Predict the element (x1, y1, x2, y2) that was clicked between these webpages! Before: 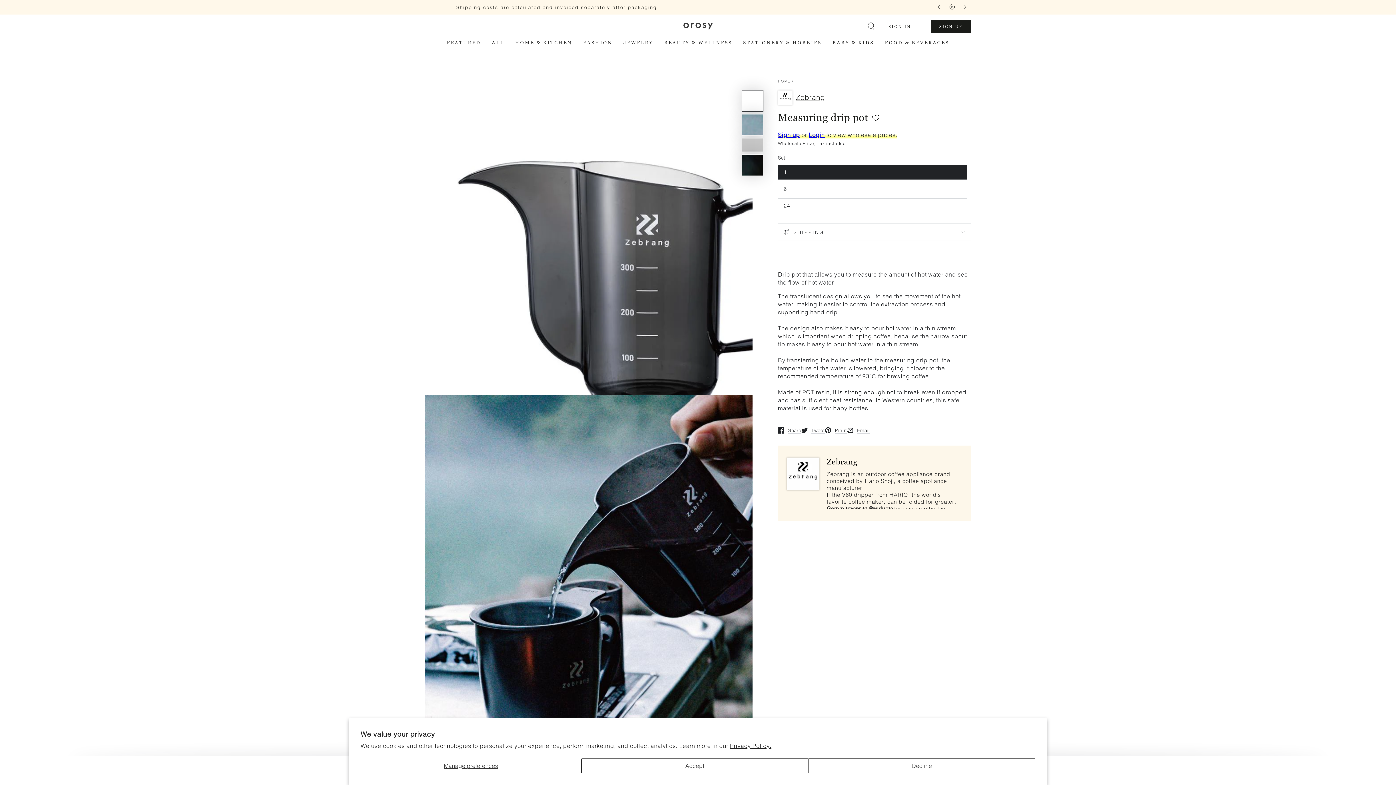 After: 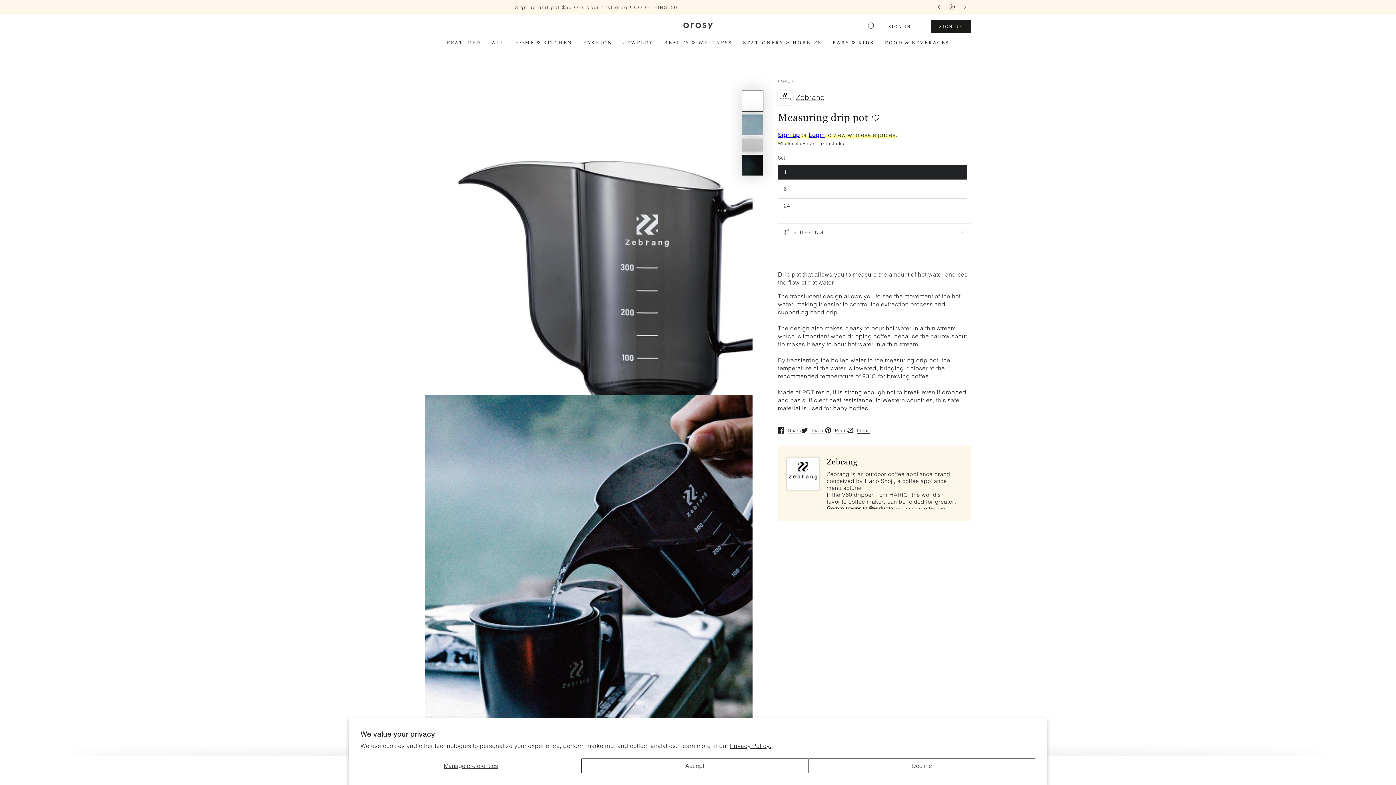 Action: label: Email
Opens in a new window. bbox: (847, 422, 870, 438)